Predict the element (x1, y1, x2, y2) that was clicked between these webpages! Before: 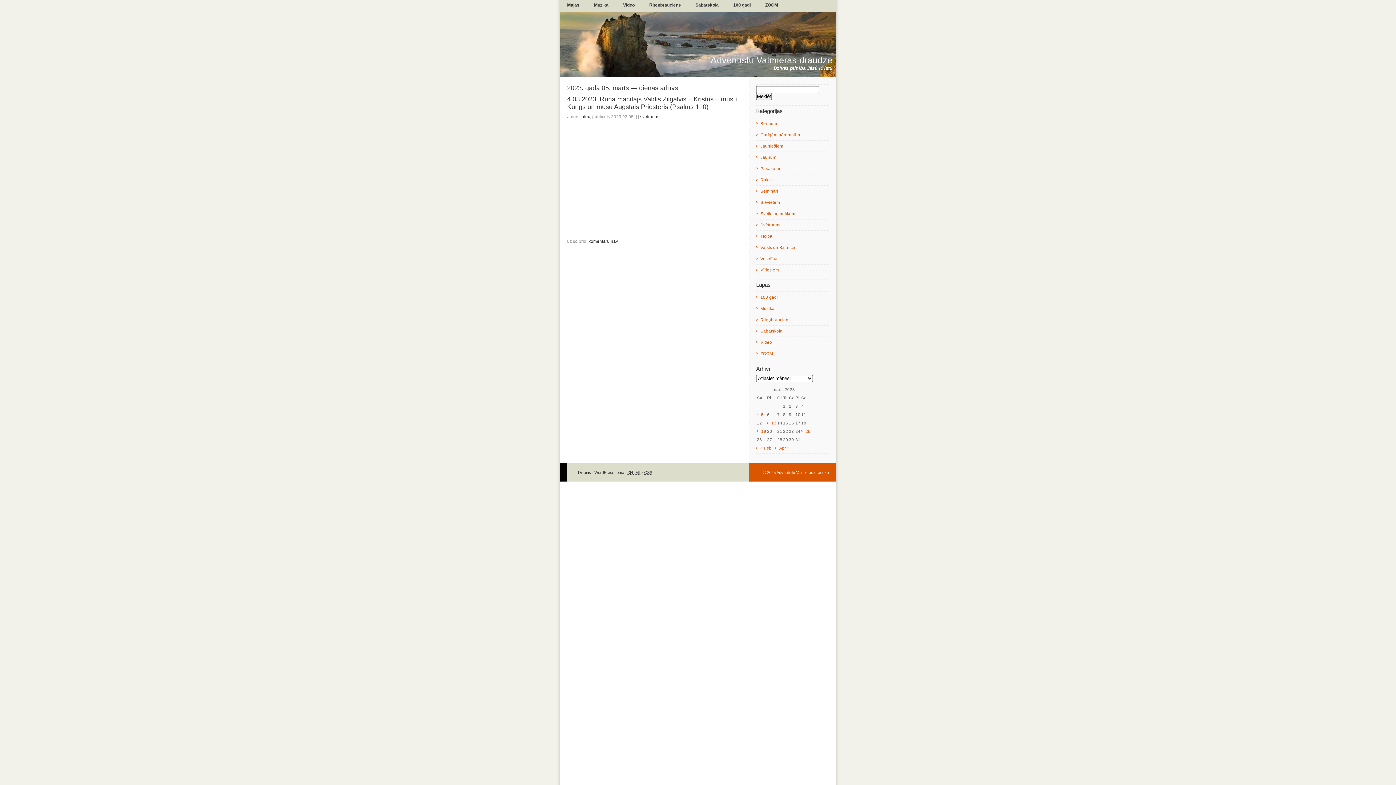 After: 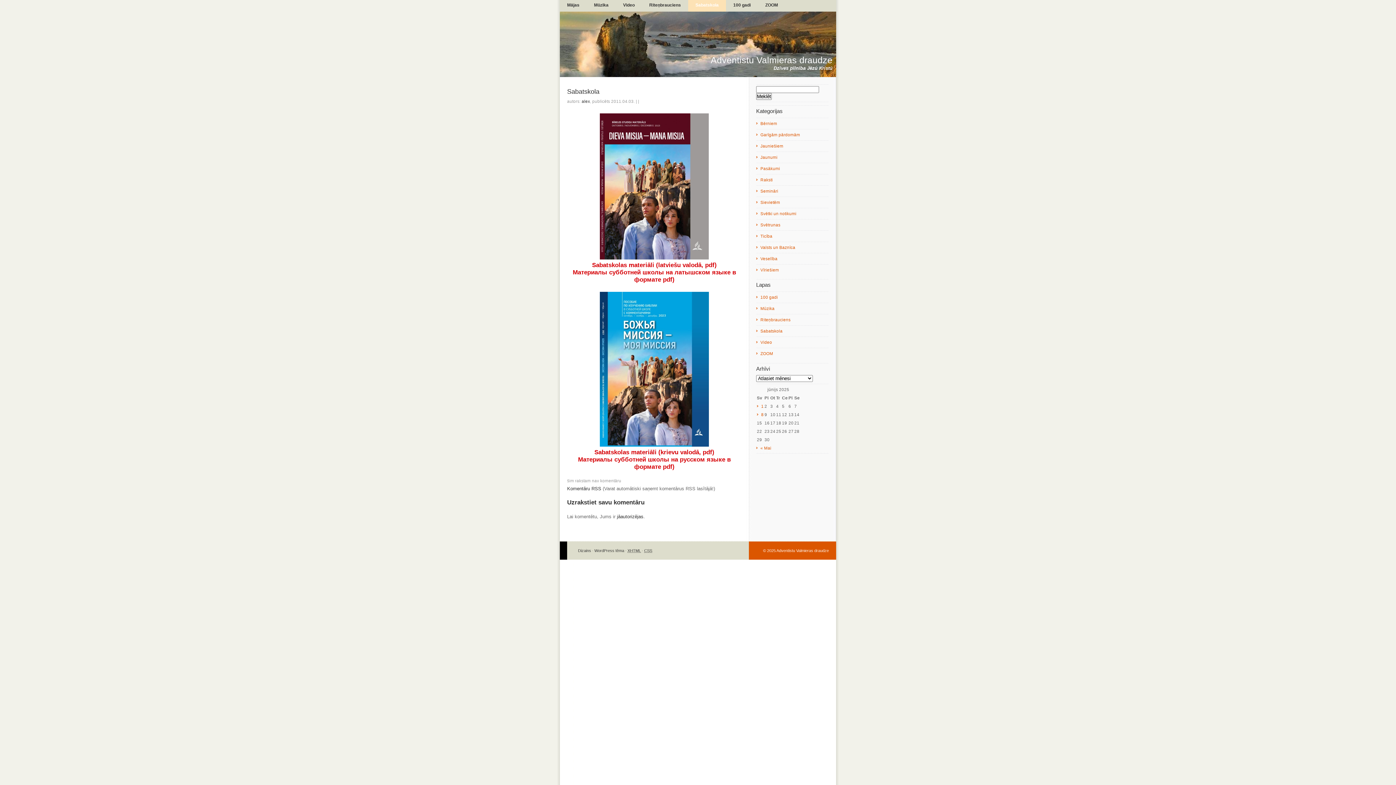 Action: label: Sabatskola bbox: (756, 328, 782, 333)